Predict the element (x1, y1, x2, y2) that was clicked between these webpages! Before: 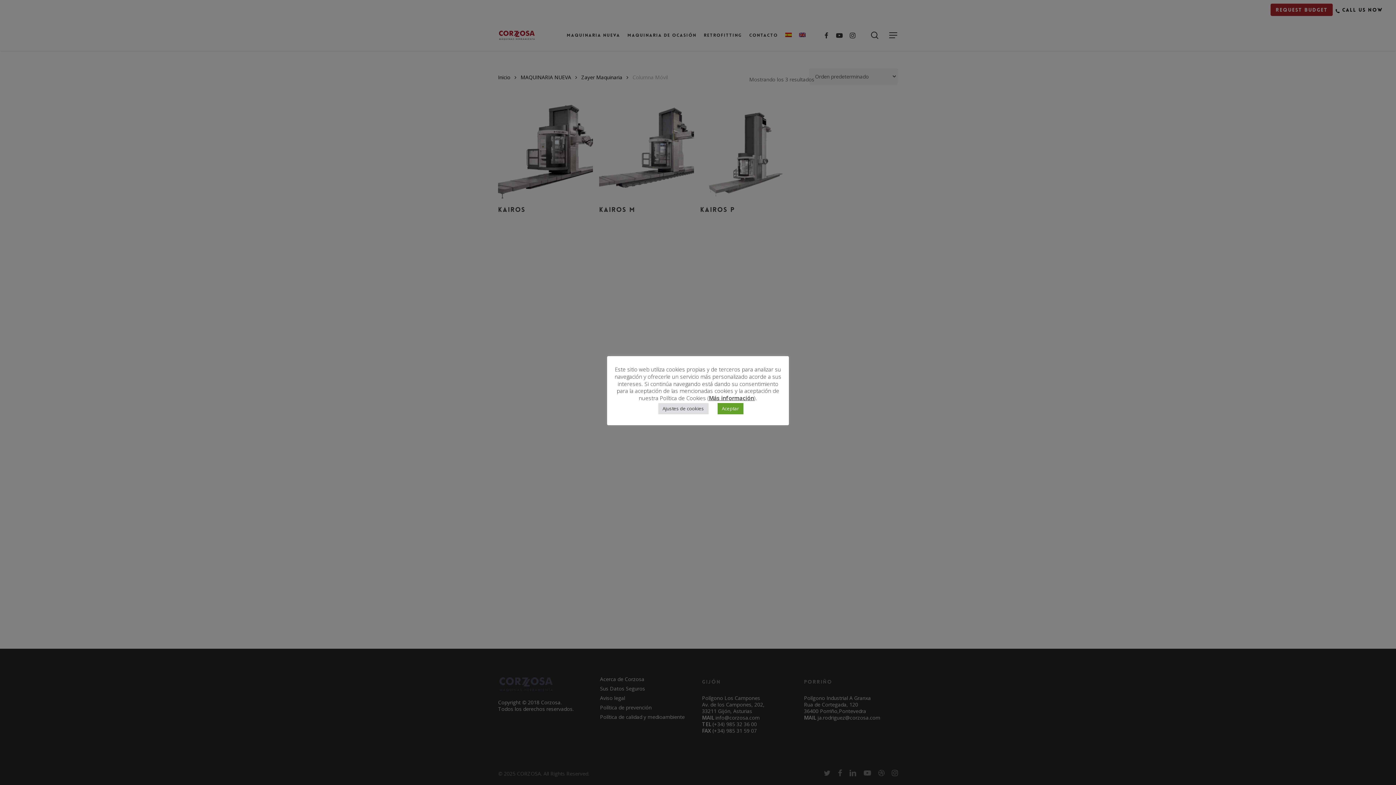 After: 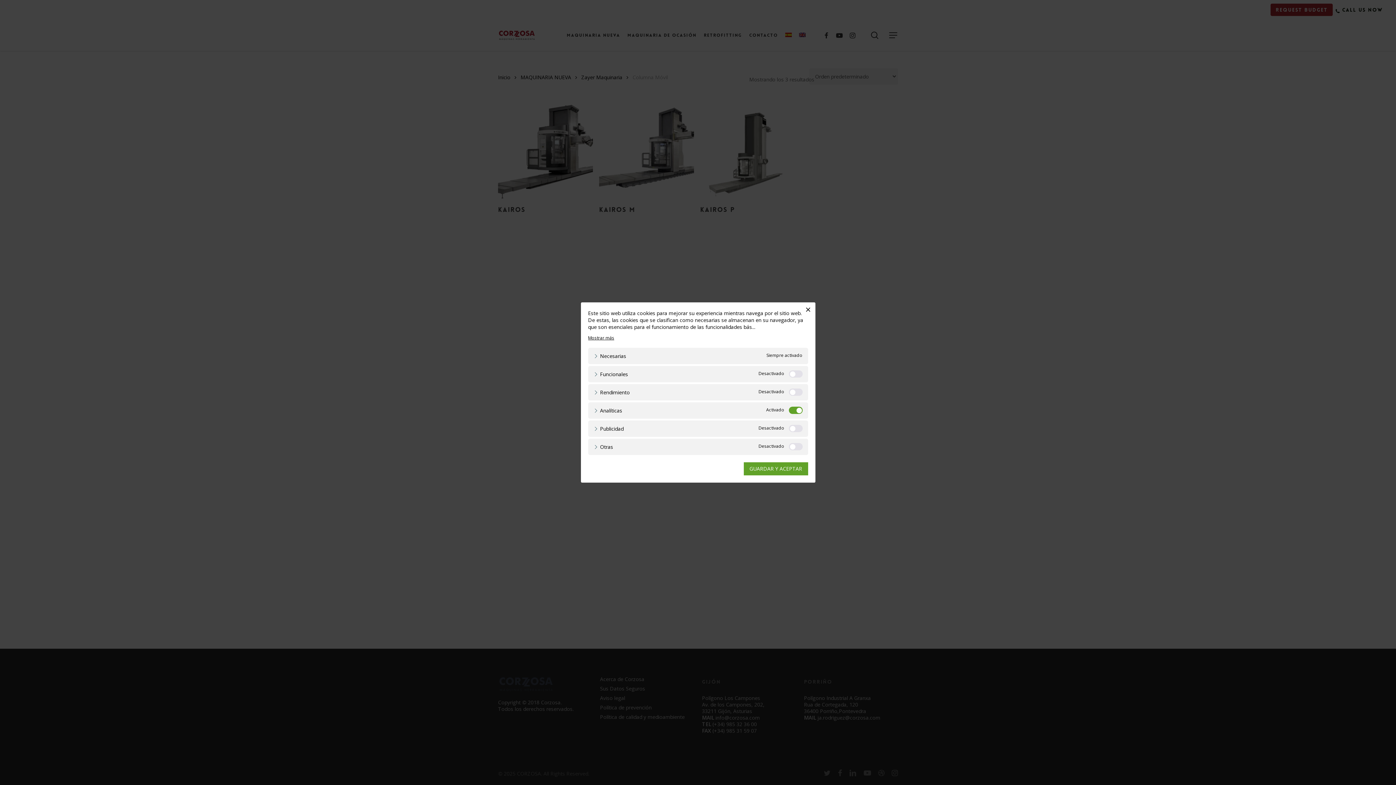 Action: bbox: (658, 403, 708, 414) label: Ajustes de cookies